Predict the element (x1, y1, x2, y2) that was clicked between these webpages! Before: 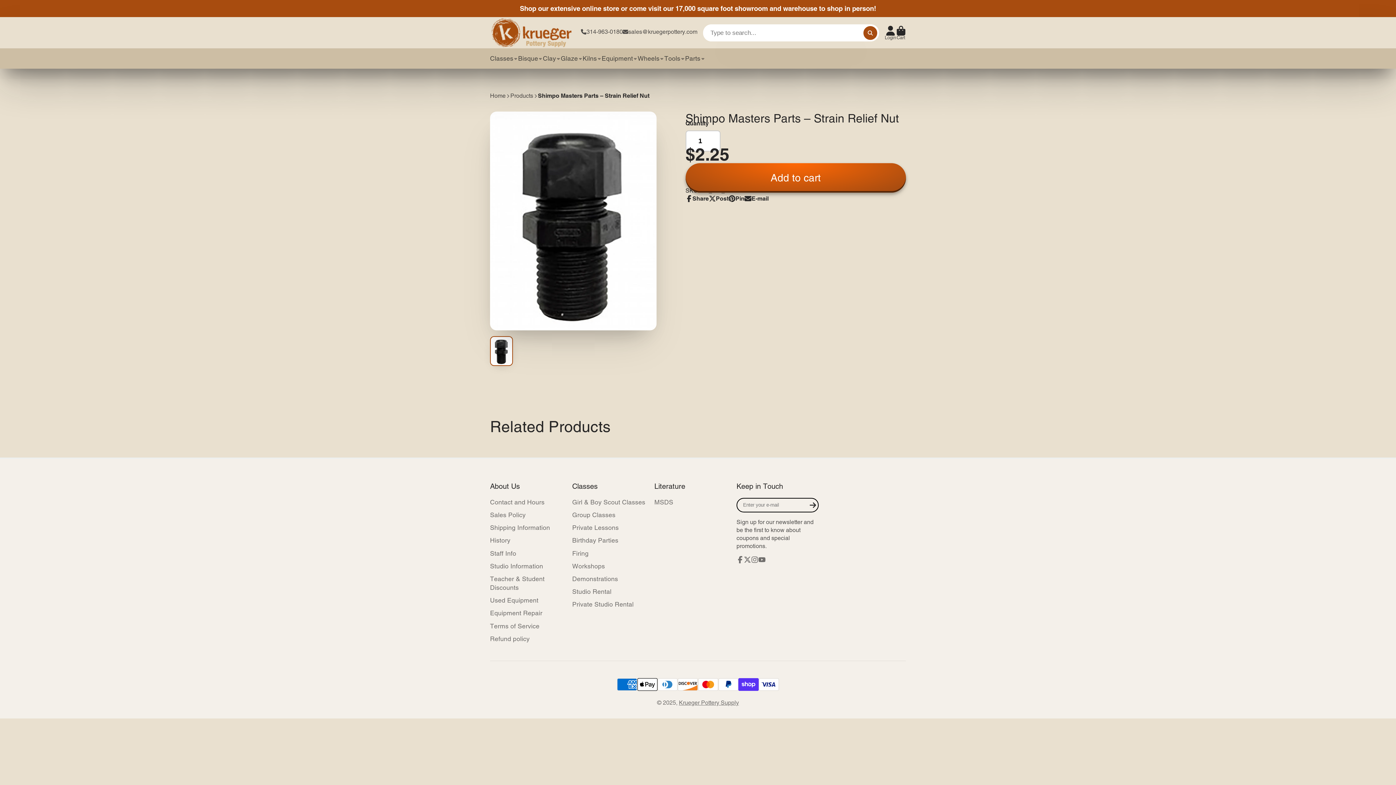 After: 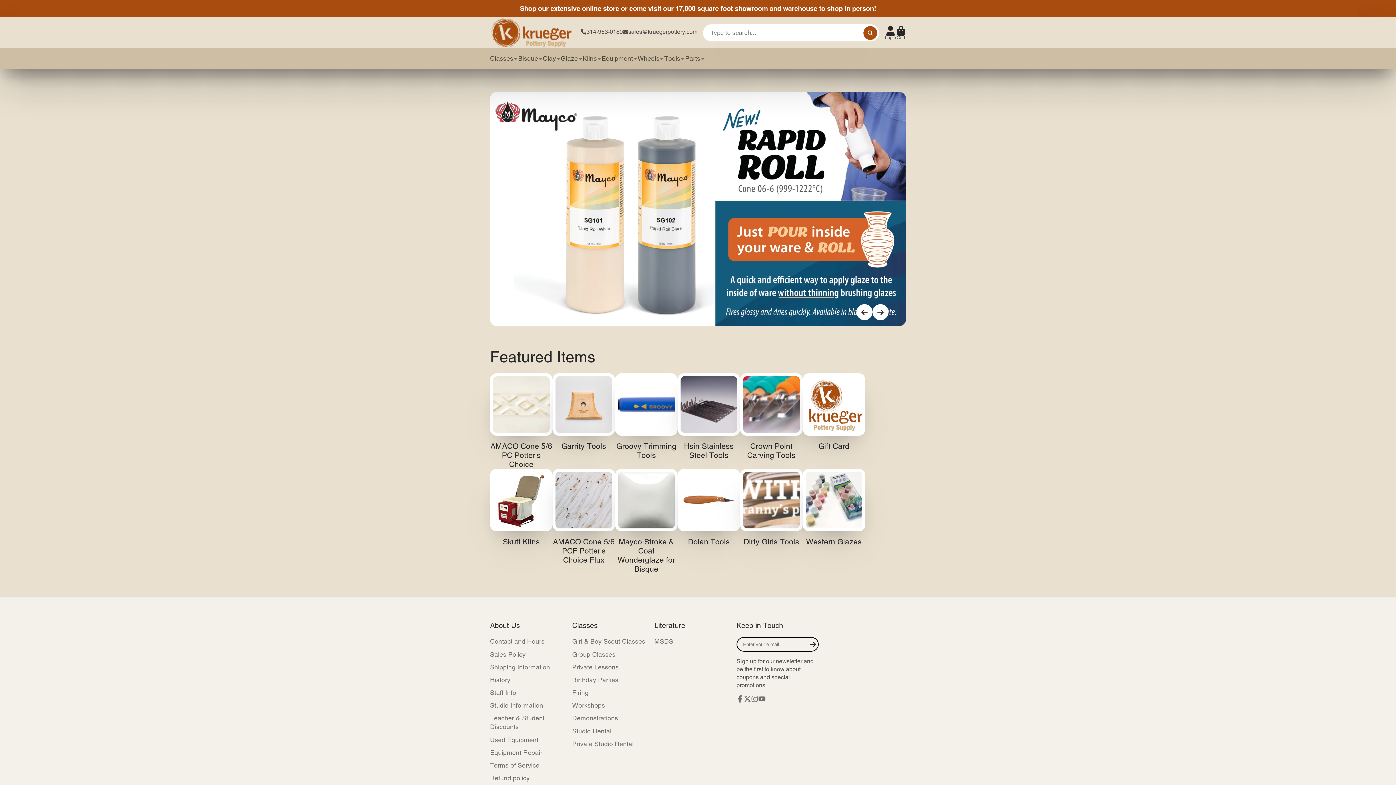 Action: bbox: (490, 92, 505, 100) label: Home